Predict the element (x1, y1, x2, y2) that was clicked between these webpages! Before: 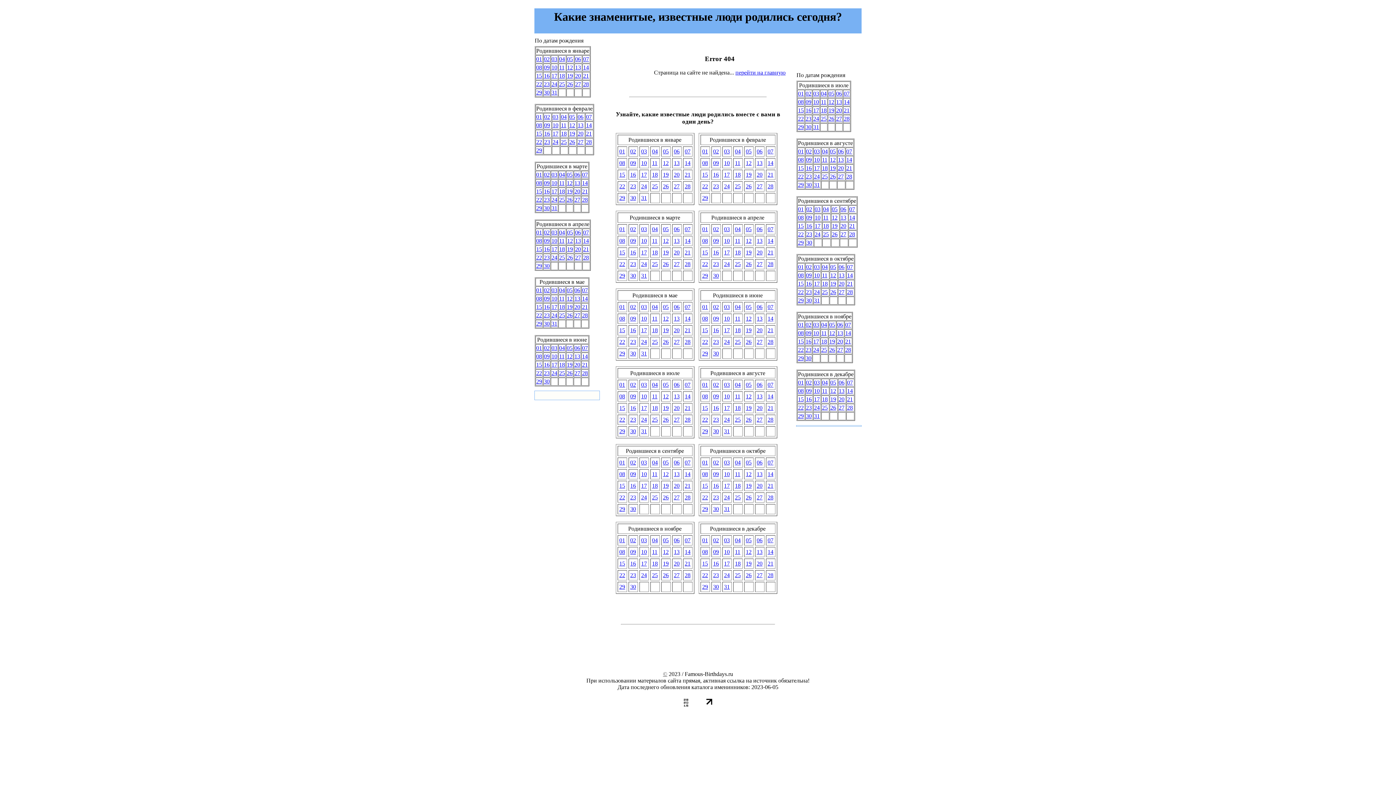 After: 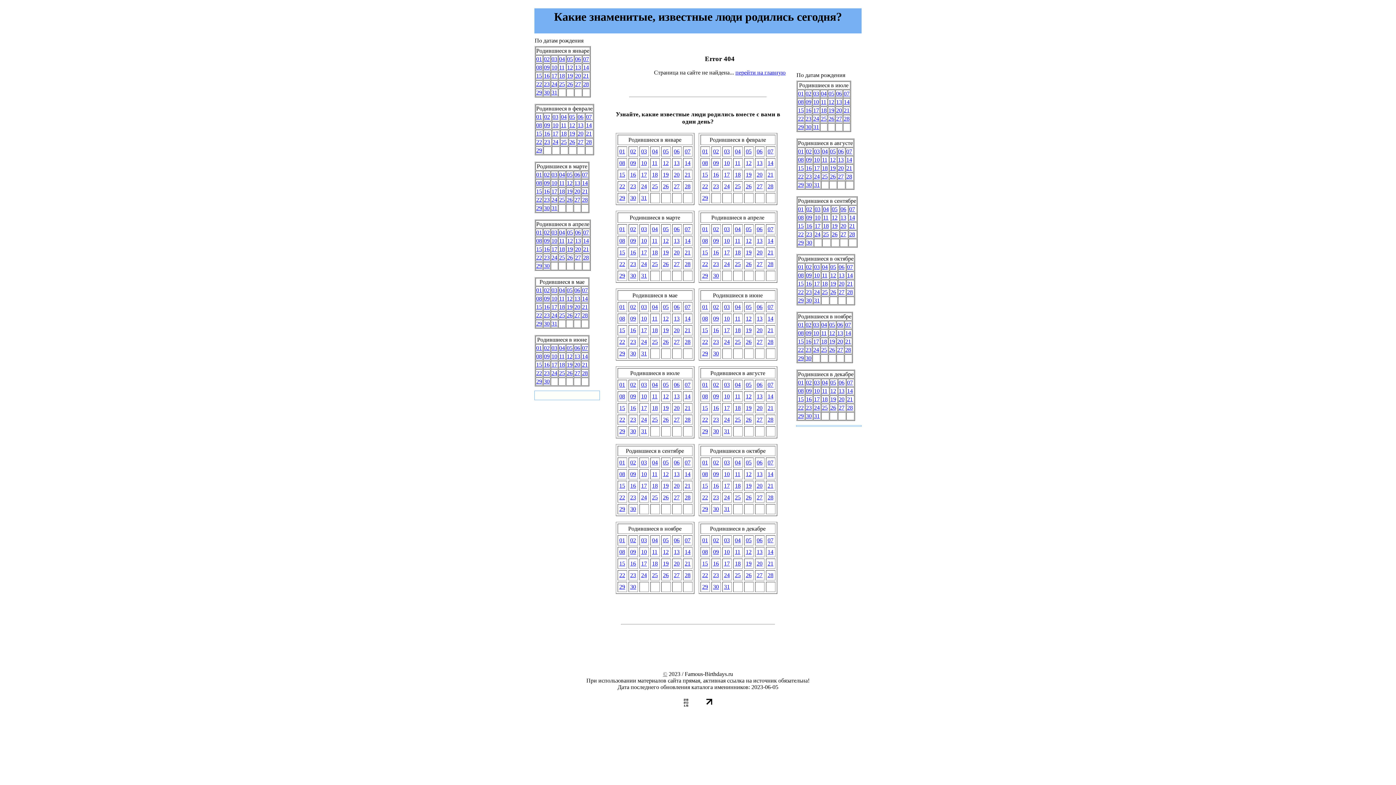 Action: label: 08 bbox: (798, 272, 804, 278)